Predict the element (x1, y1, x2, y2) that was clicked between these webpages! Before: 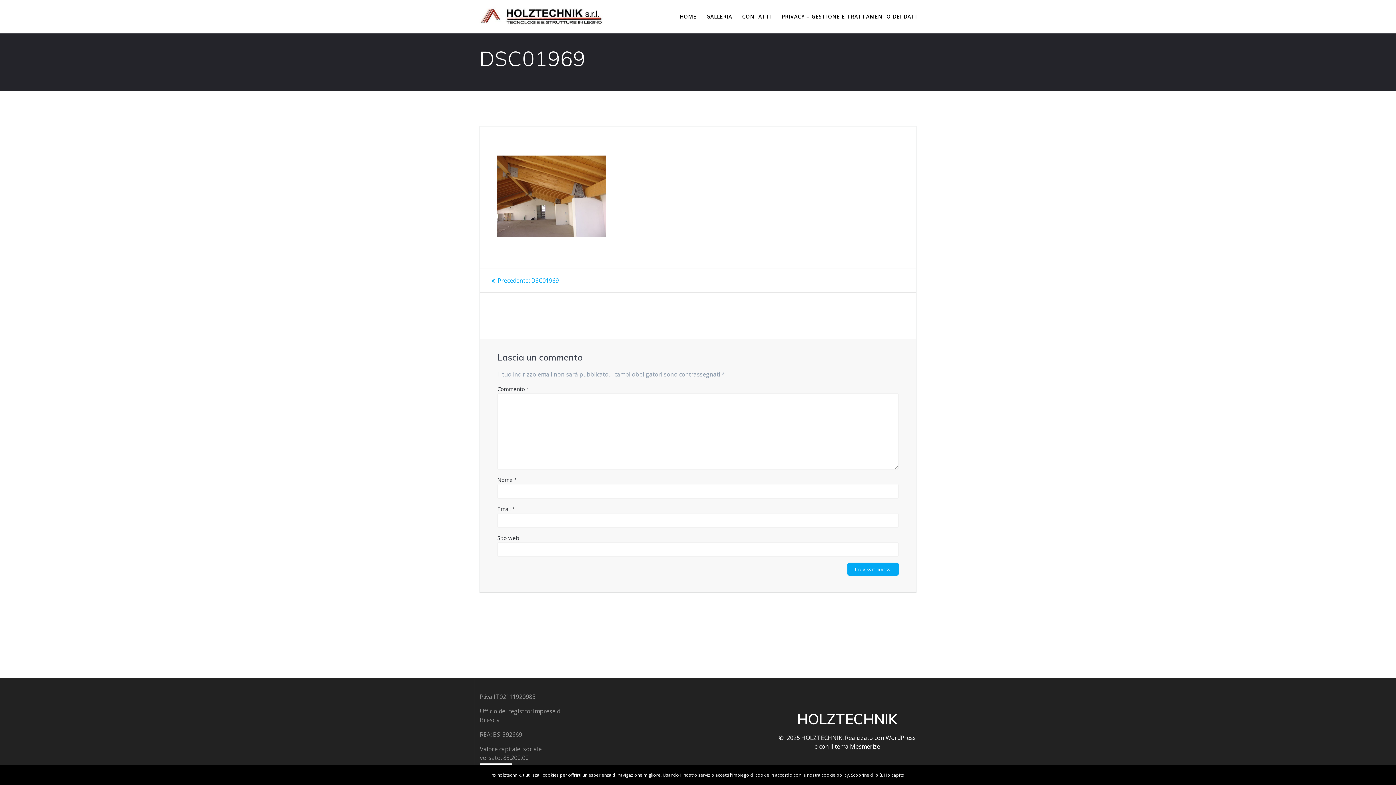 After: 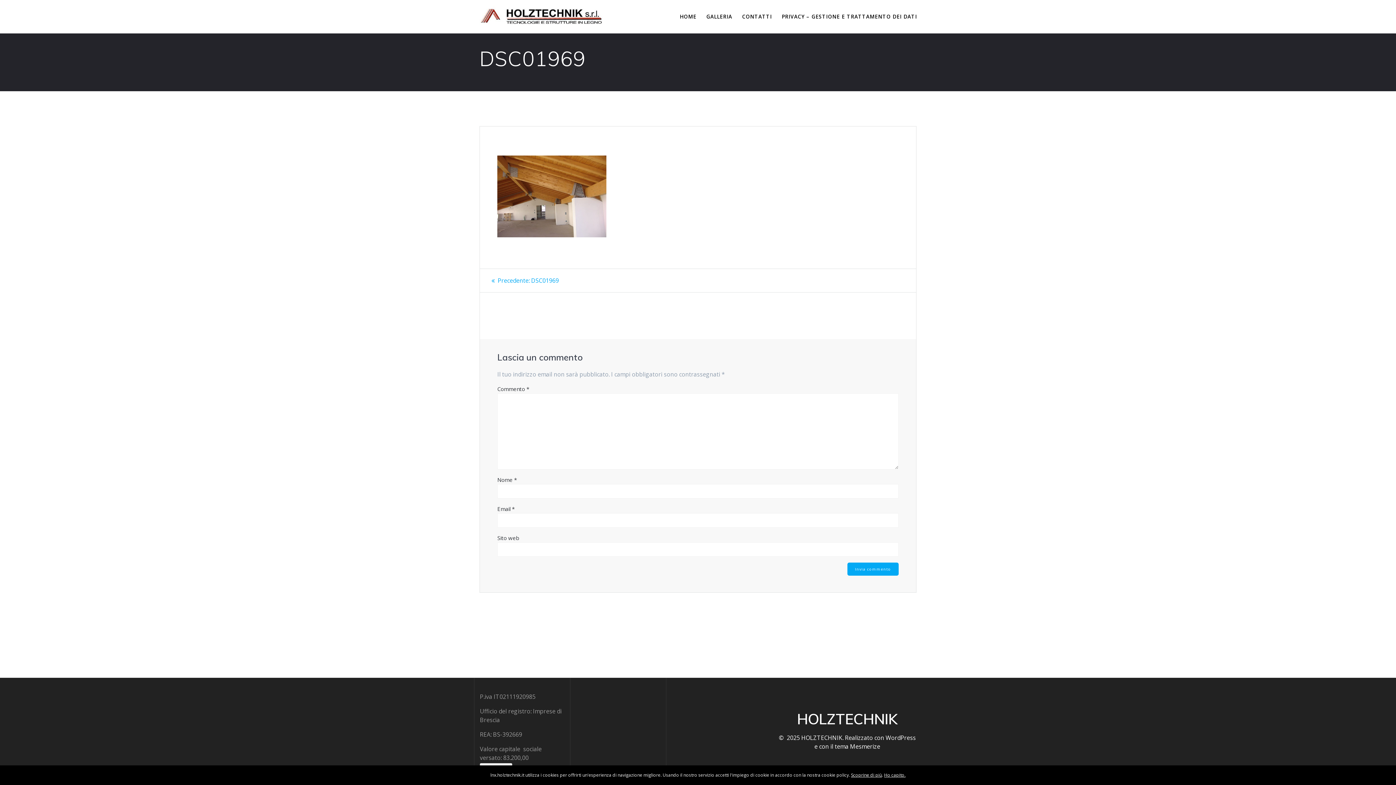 Action: label: Scoprine di più bbox: (851, 772, 882, 778)